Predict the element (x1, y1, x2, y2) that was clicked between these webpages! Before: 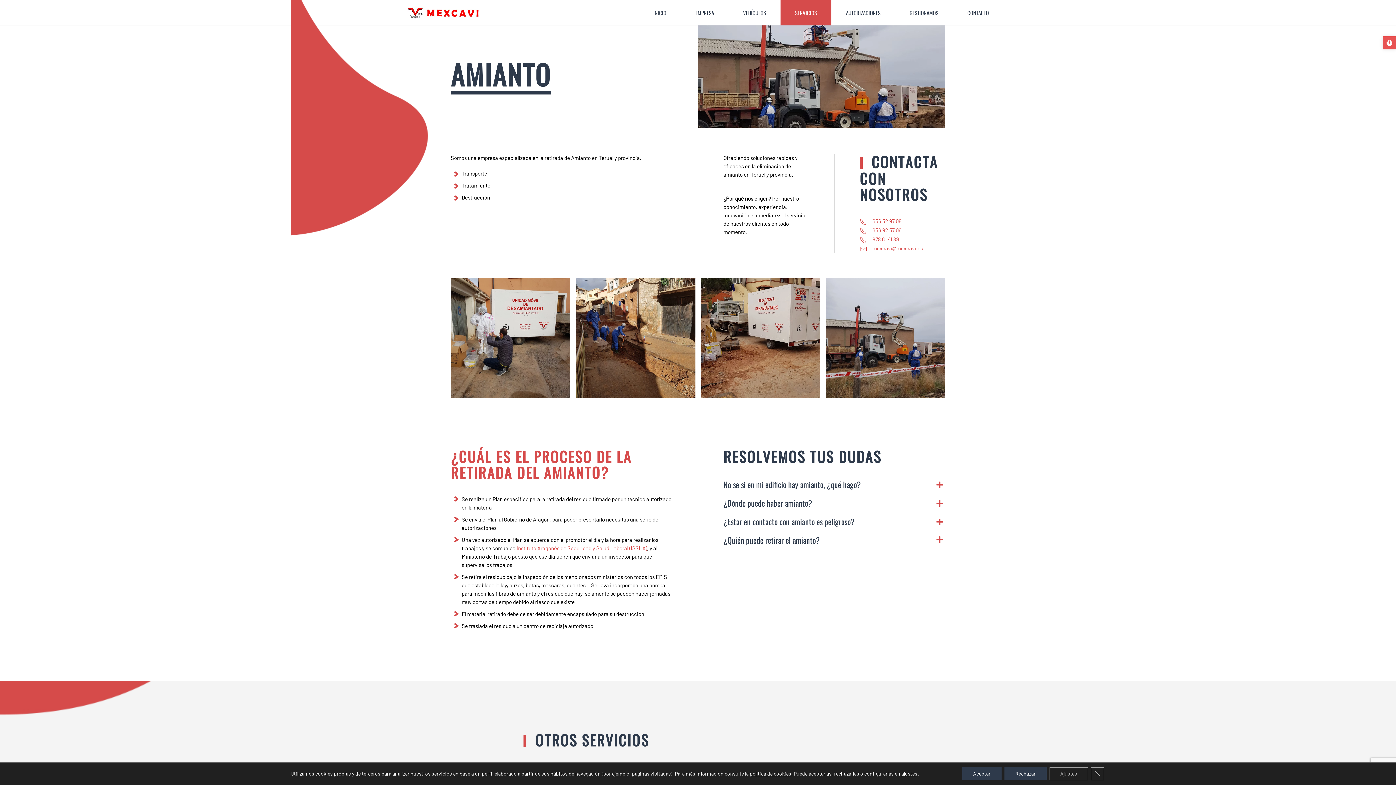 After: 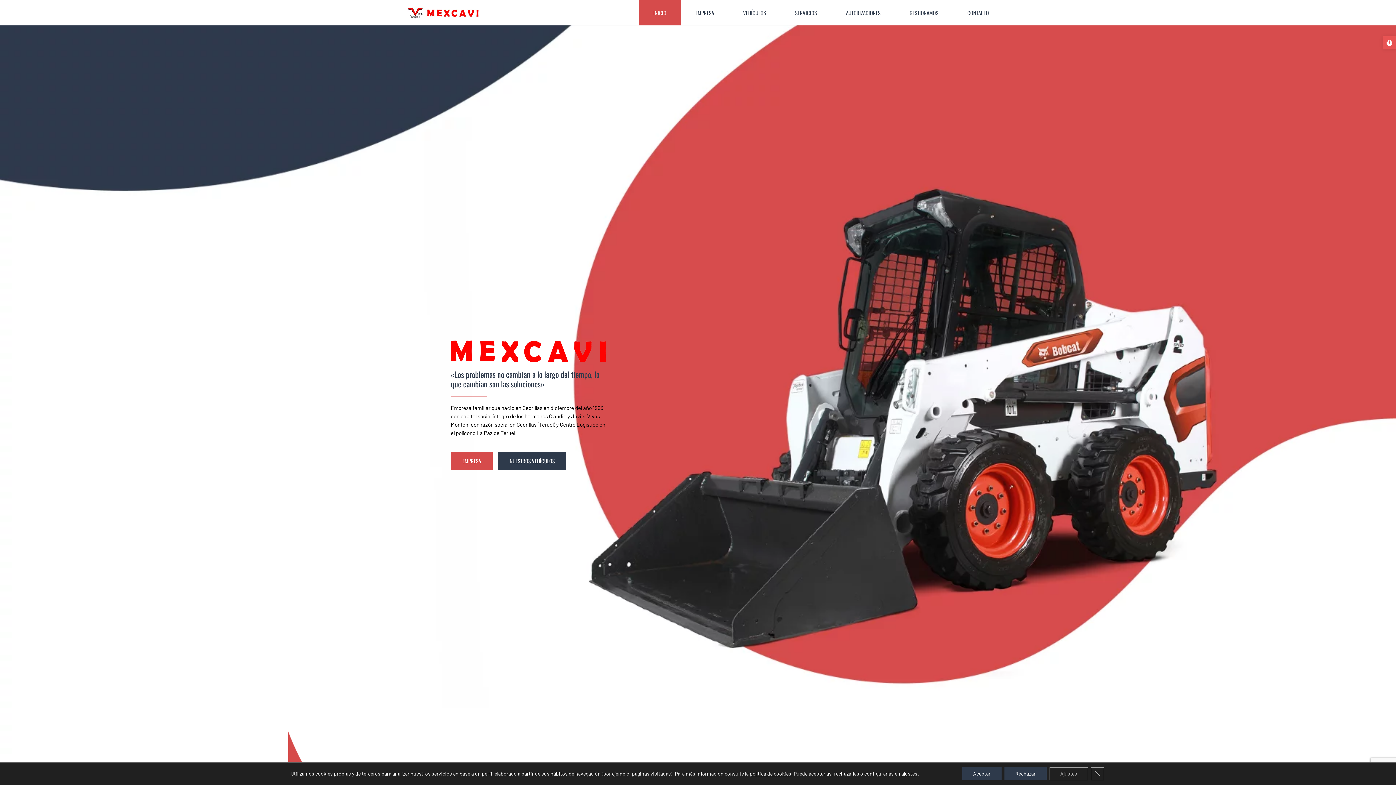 Action: bbox: (638, 0, 681, 25) label: INICIO